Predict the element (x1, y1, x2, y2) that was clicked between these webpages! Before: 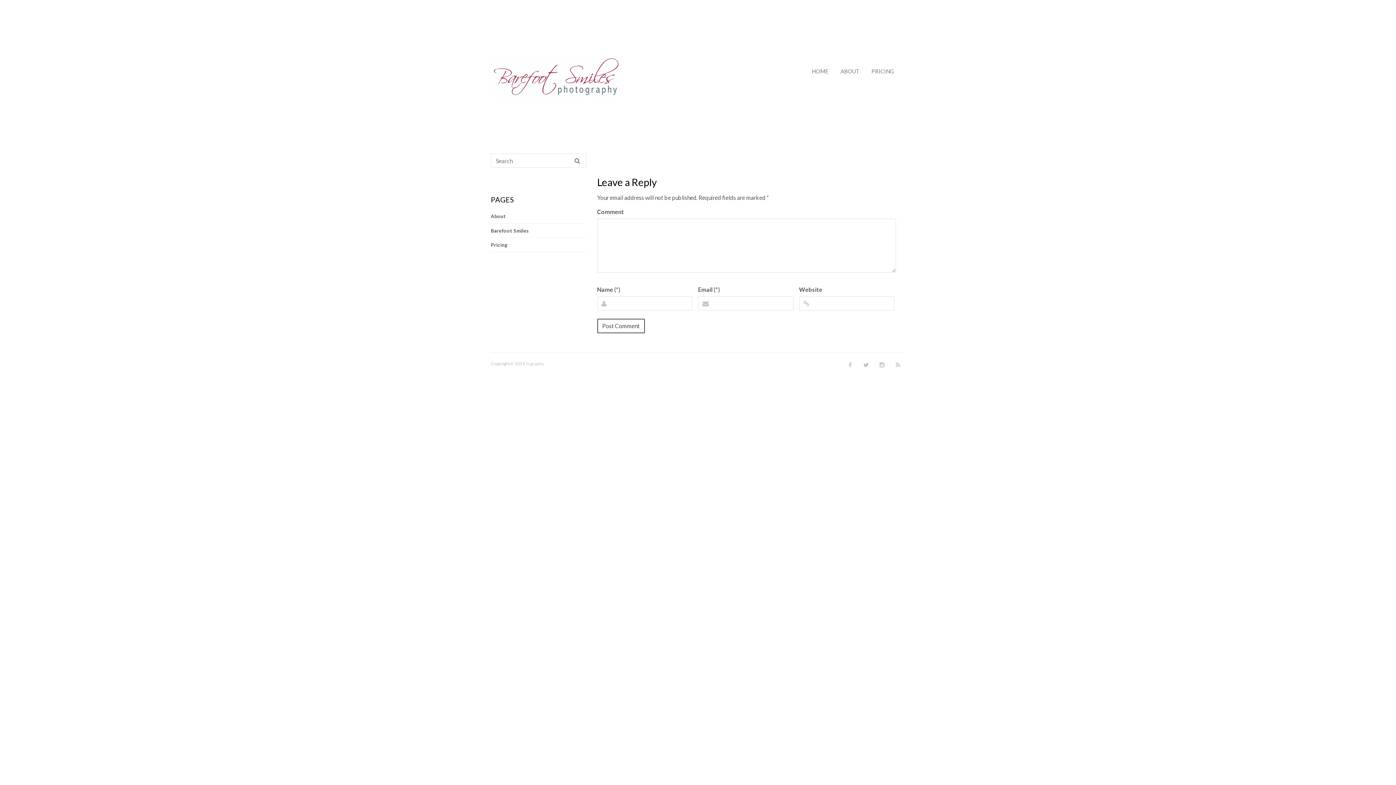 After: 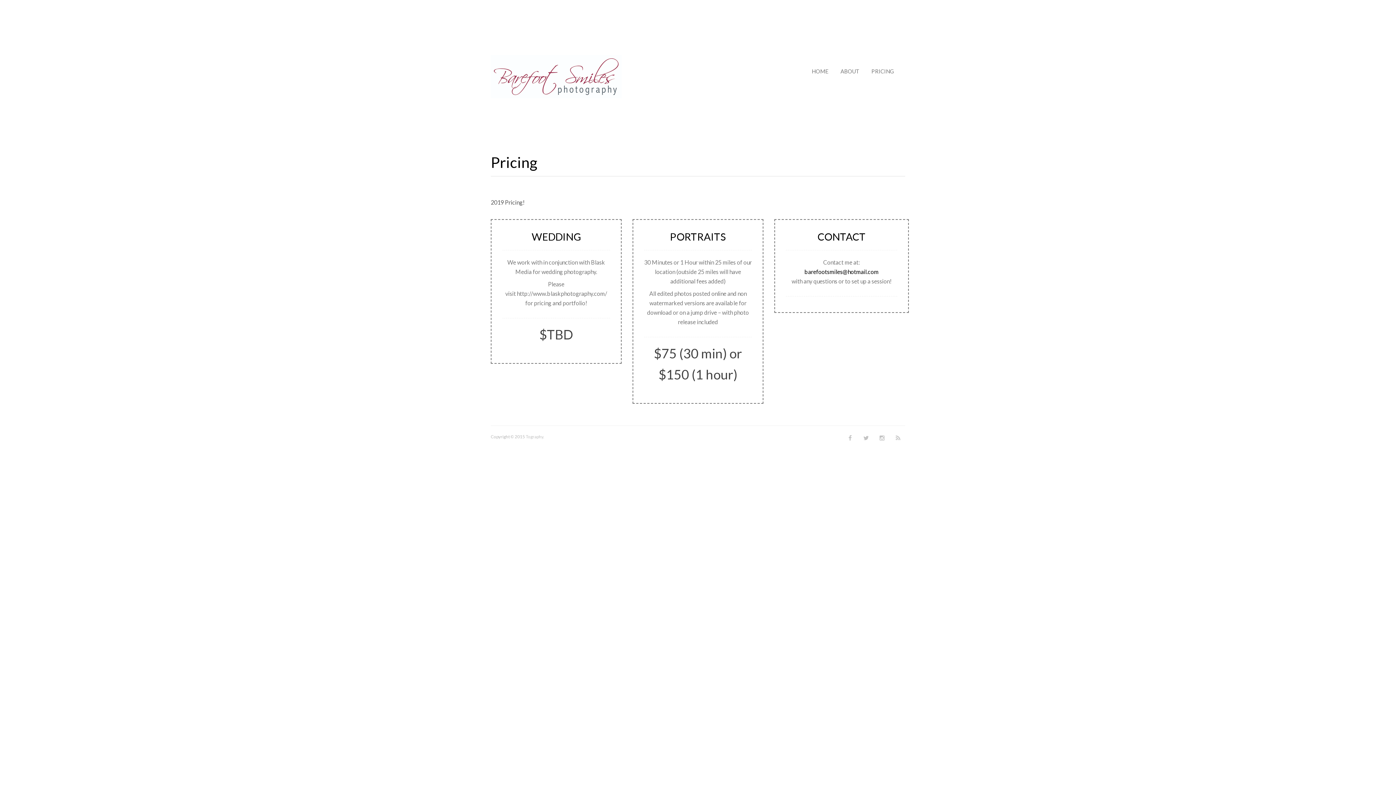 Action: bbox: (866, 63, 899, 79) label: PRICING